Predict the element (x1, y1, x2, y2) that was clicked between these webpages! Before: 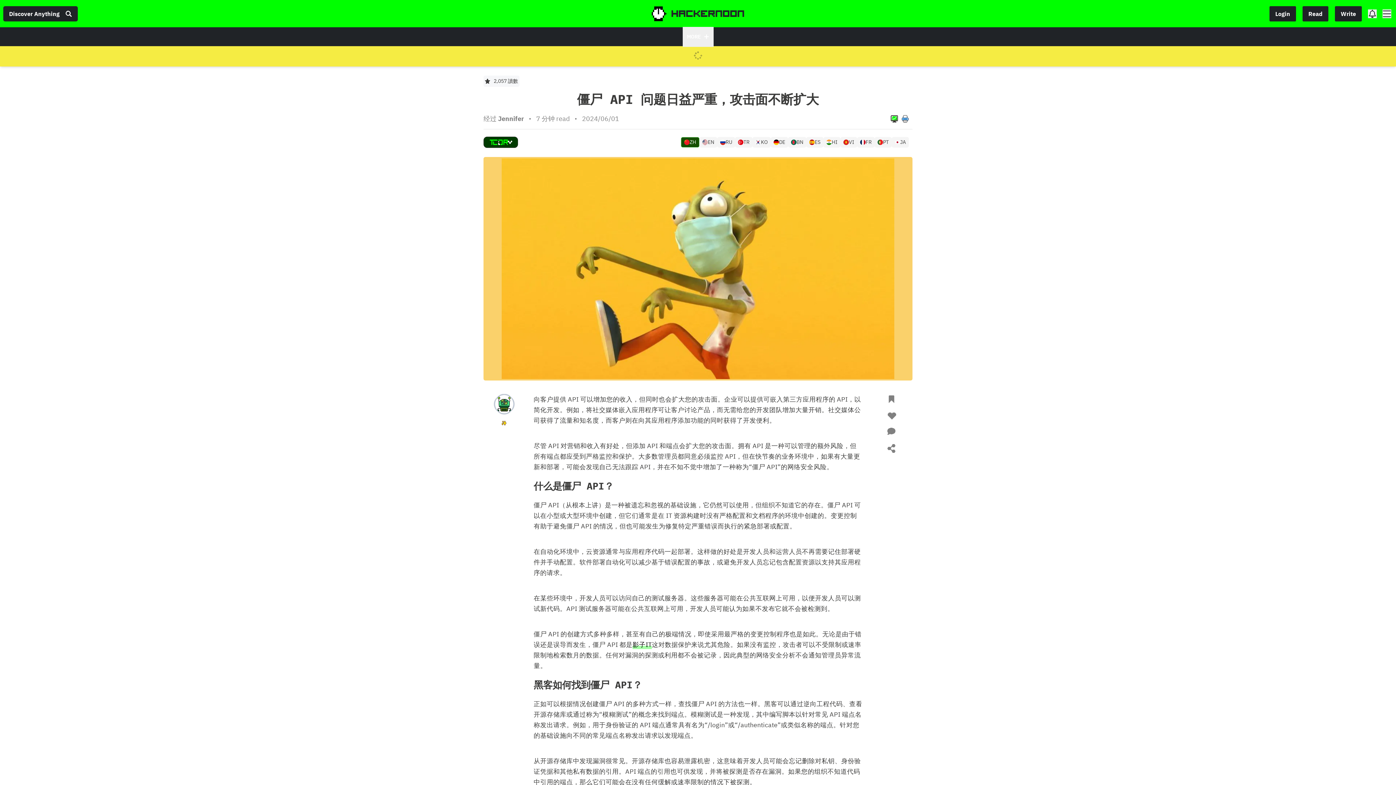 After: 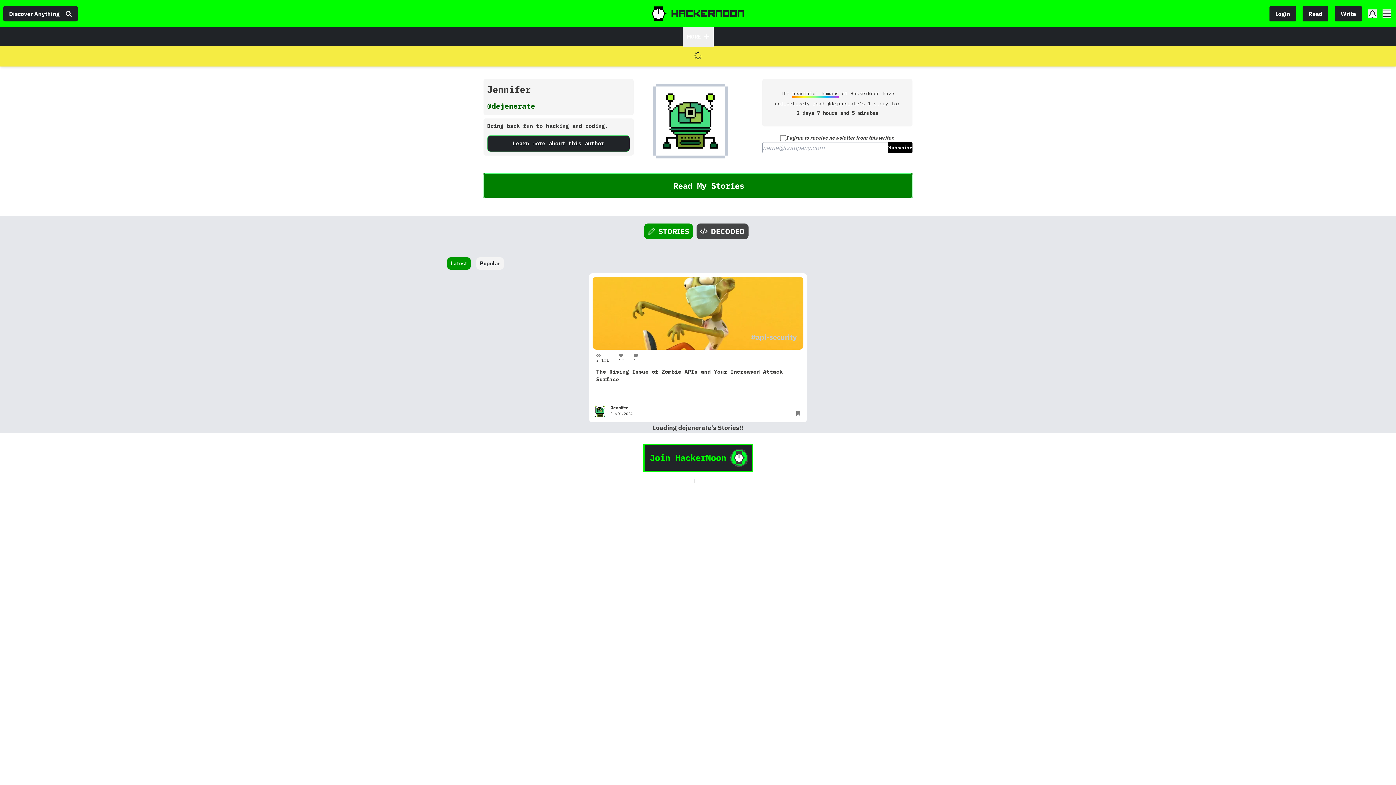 Action: bbox: (498, 114, 524, 122) label: Jennifer